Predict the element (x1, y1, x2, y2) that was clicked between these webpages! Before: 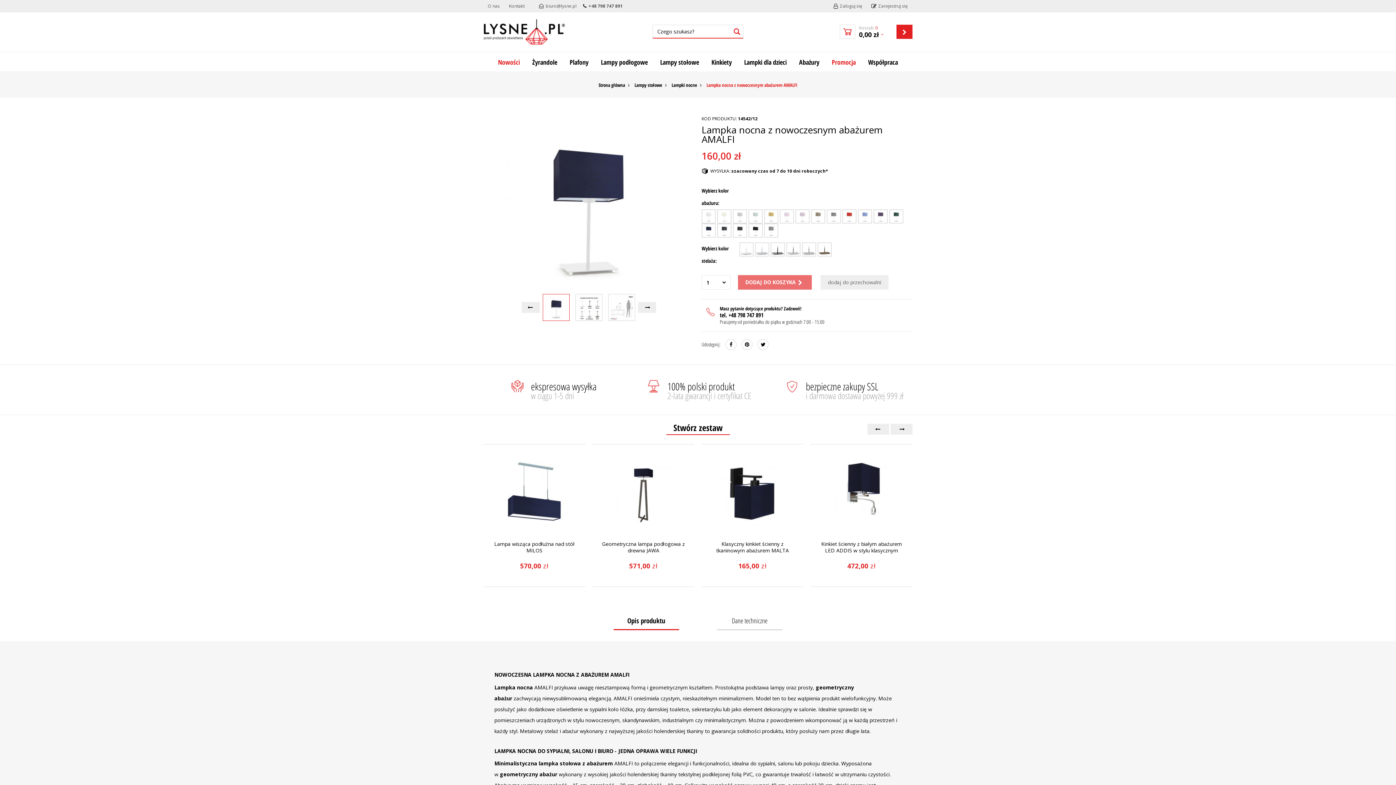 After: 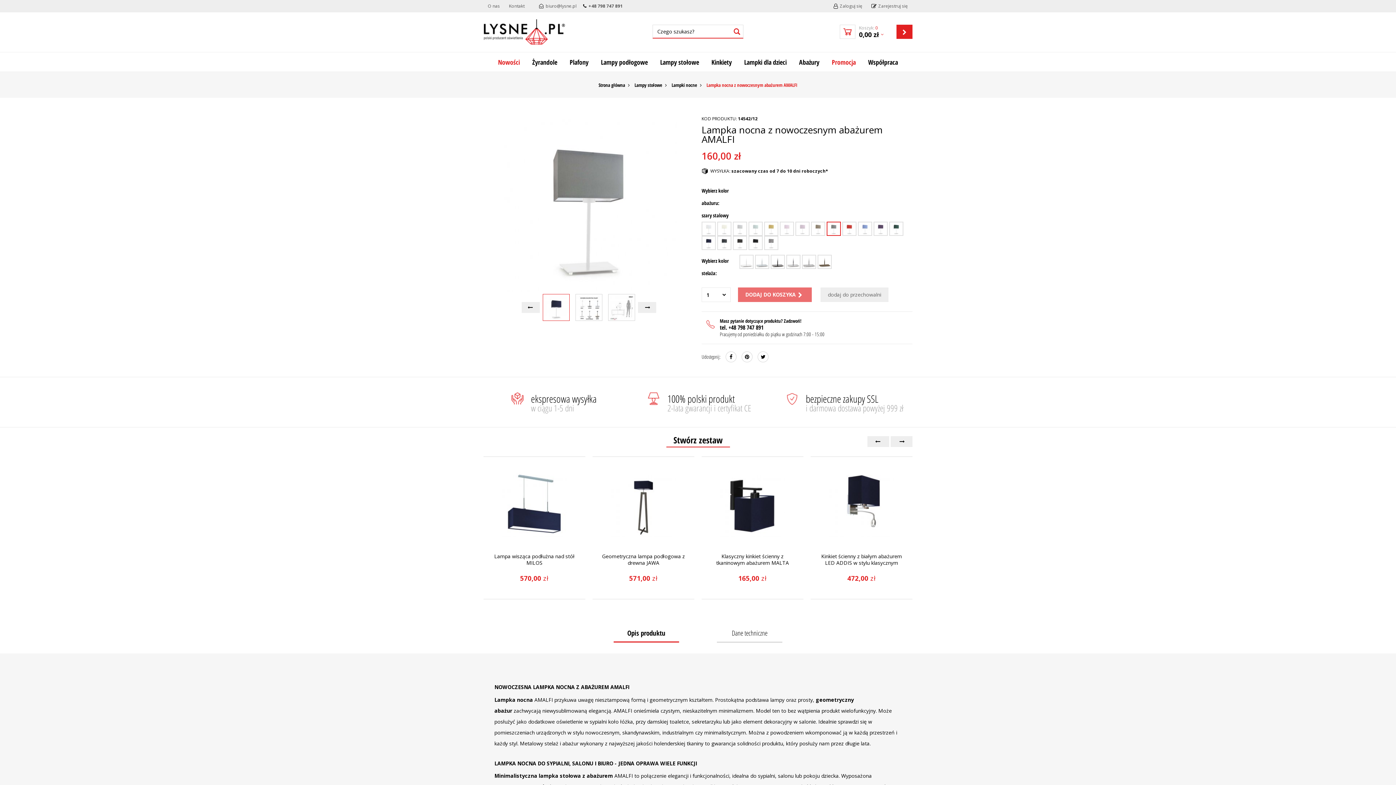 Action: bbox: (826, 209, 841, 223)